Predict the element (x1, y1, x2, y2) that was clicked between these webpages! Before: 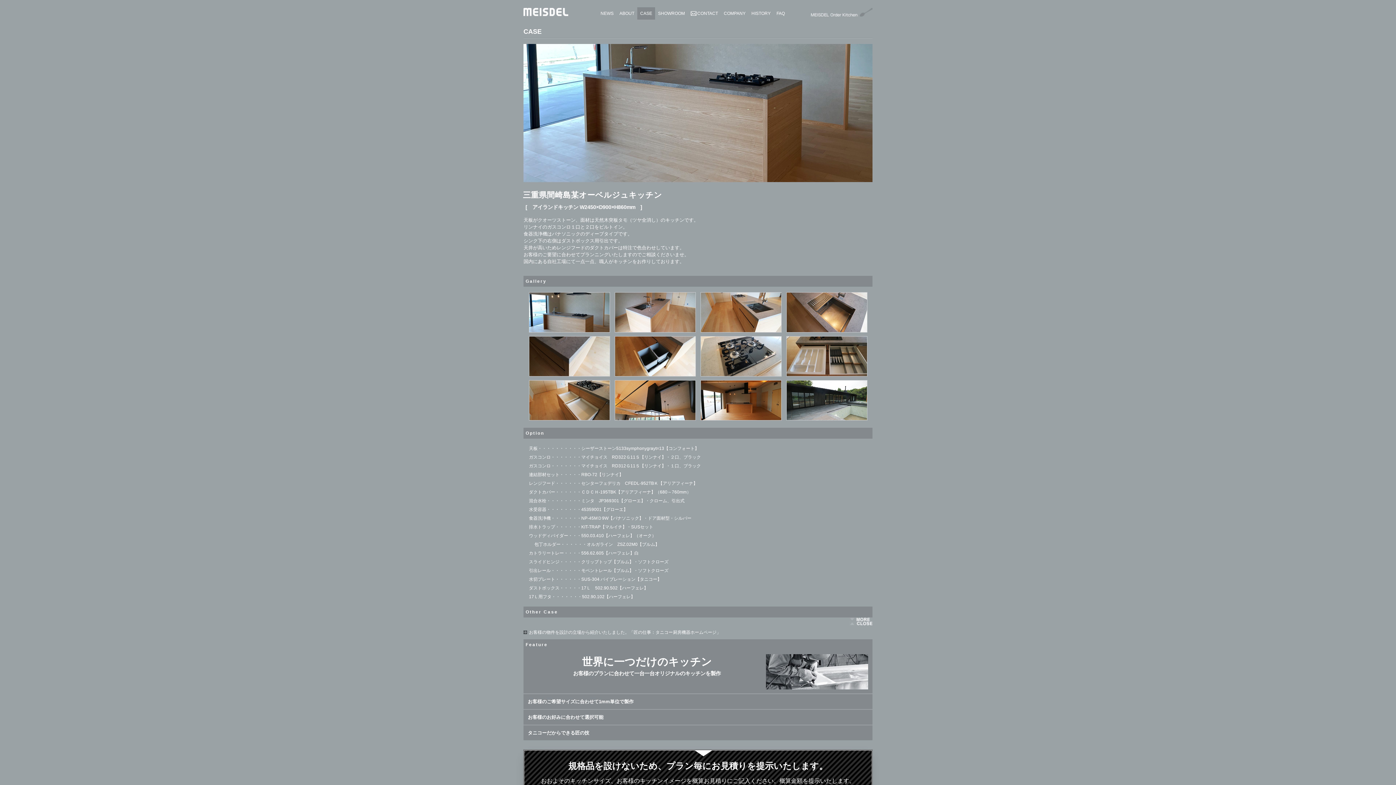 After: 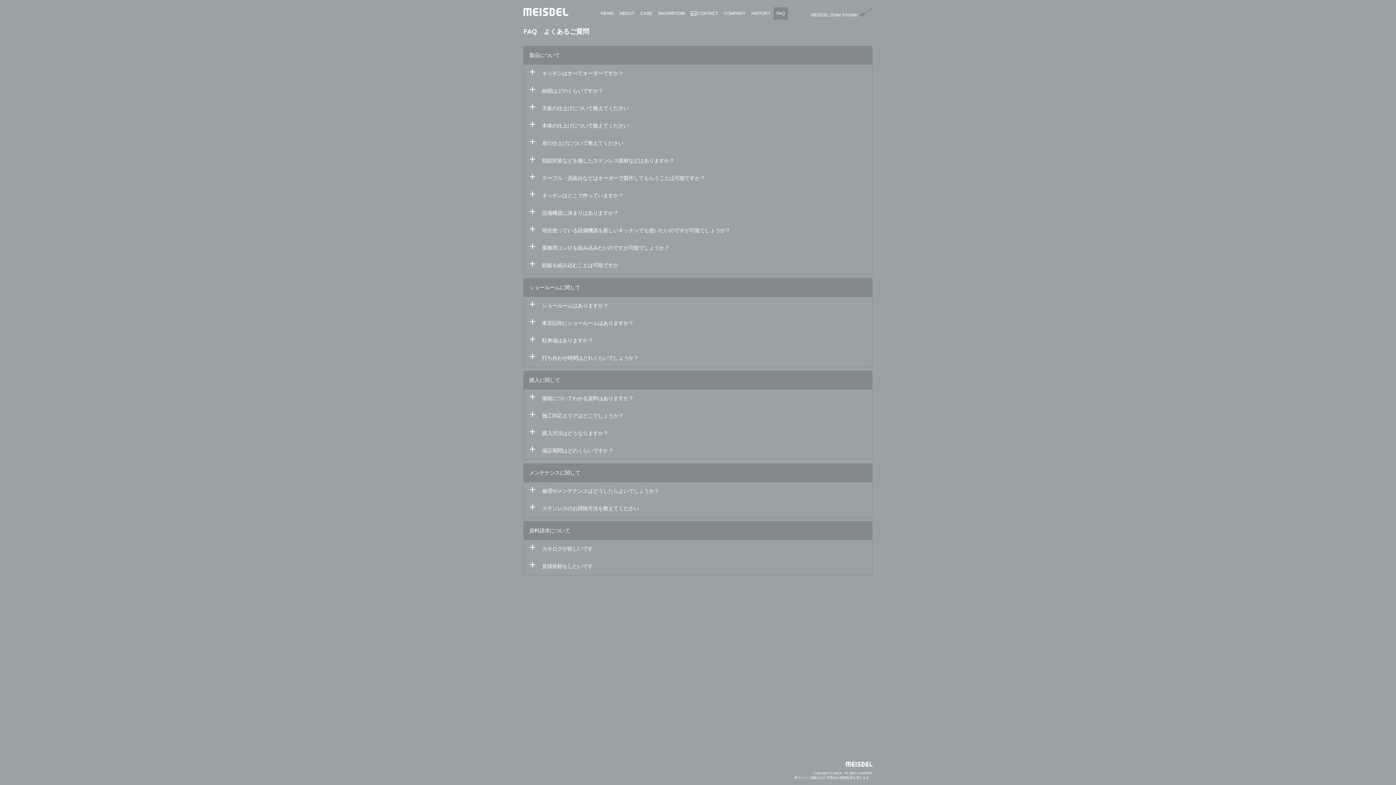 Action: bbox: (773, 7, 788, 19) label: FAQ